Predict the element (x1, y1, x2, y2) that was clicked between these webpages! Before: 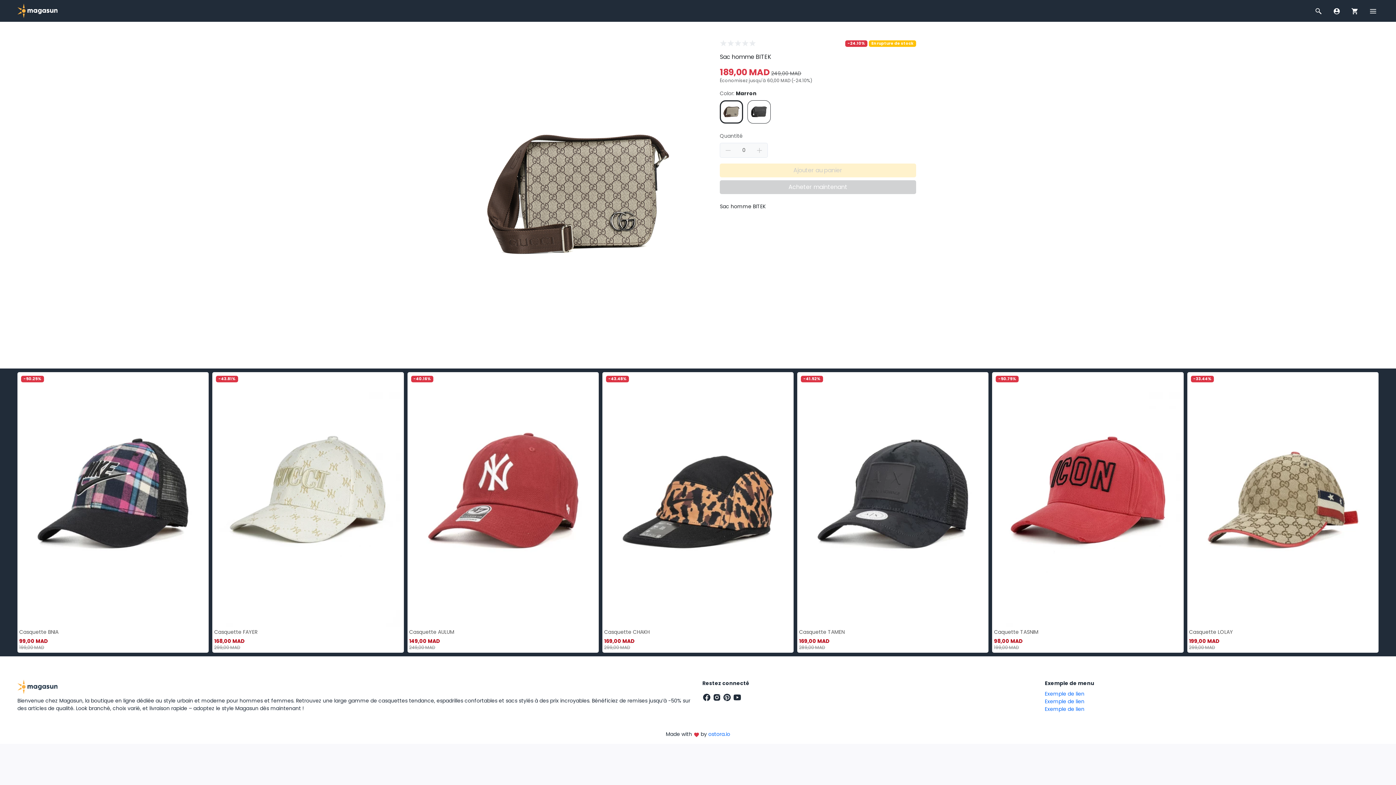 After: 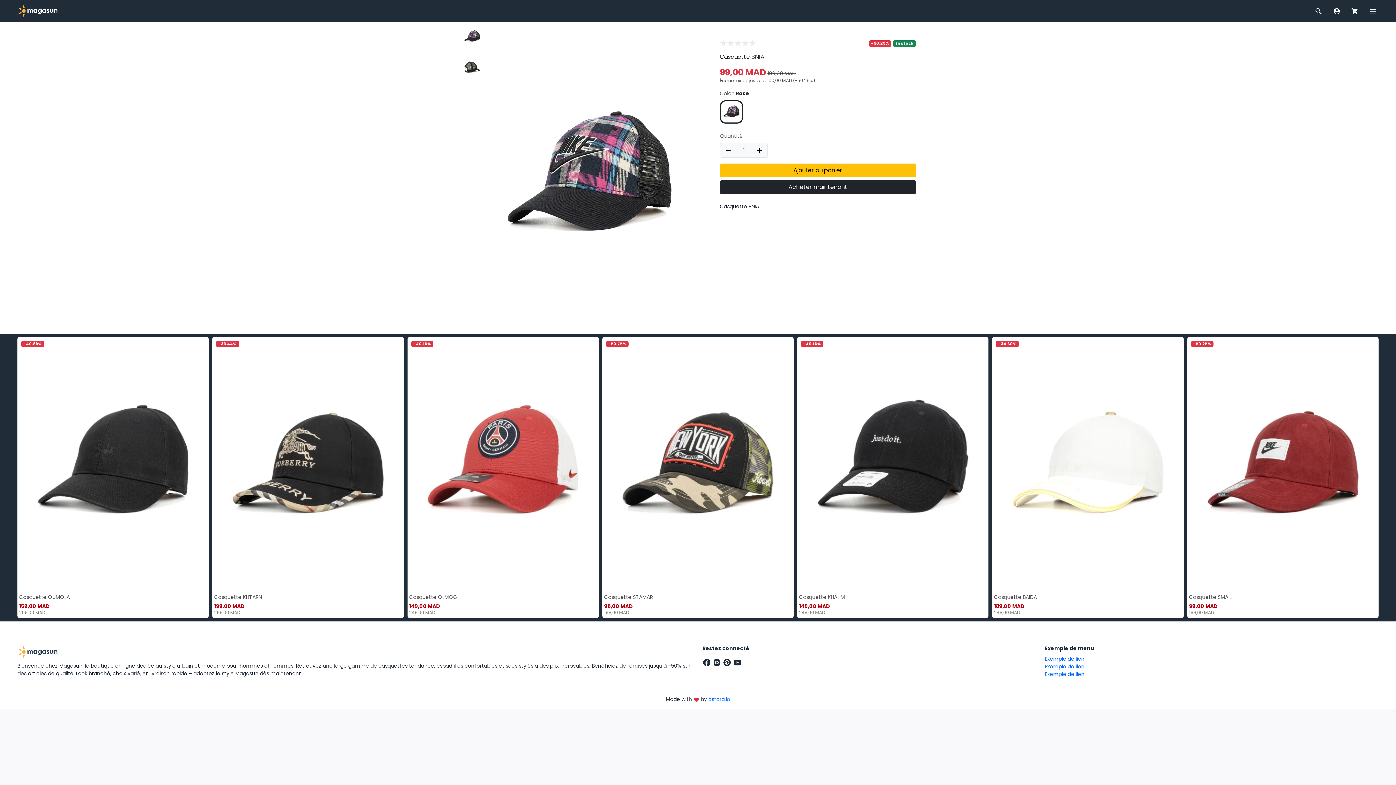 Action: bbox: (19, 628, 207, 636) label: Casquette BNIA